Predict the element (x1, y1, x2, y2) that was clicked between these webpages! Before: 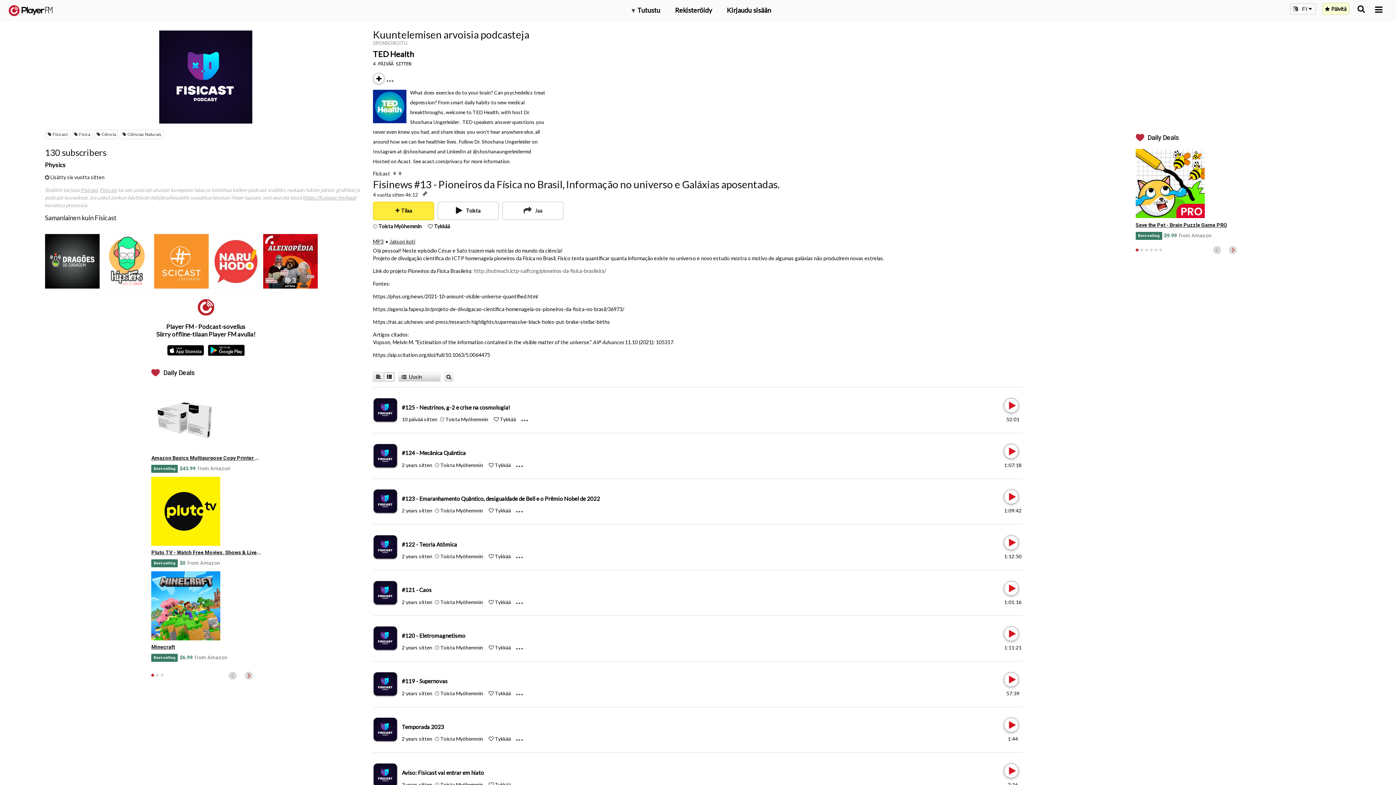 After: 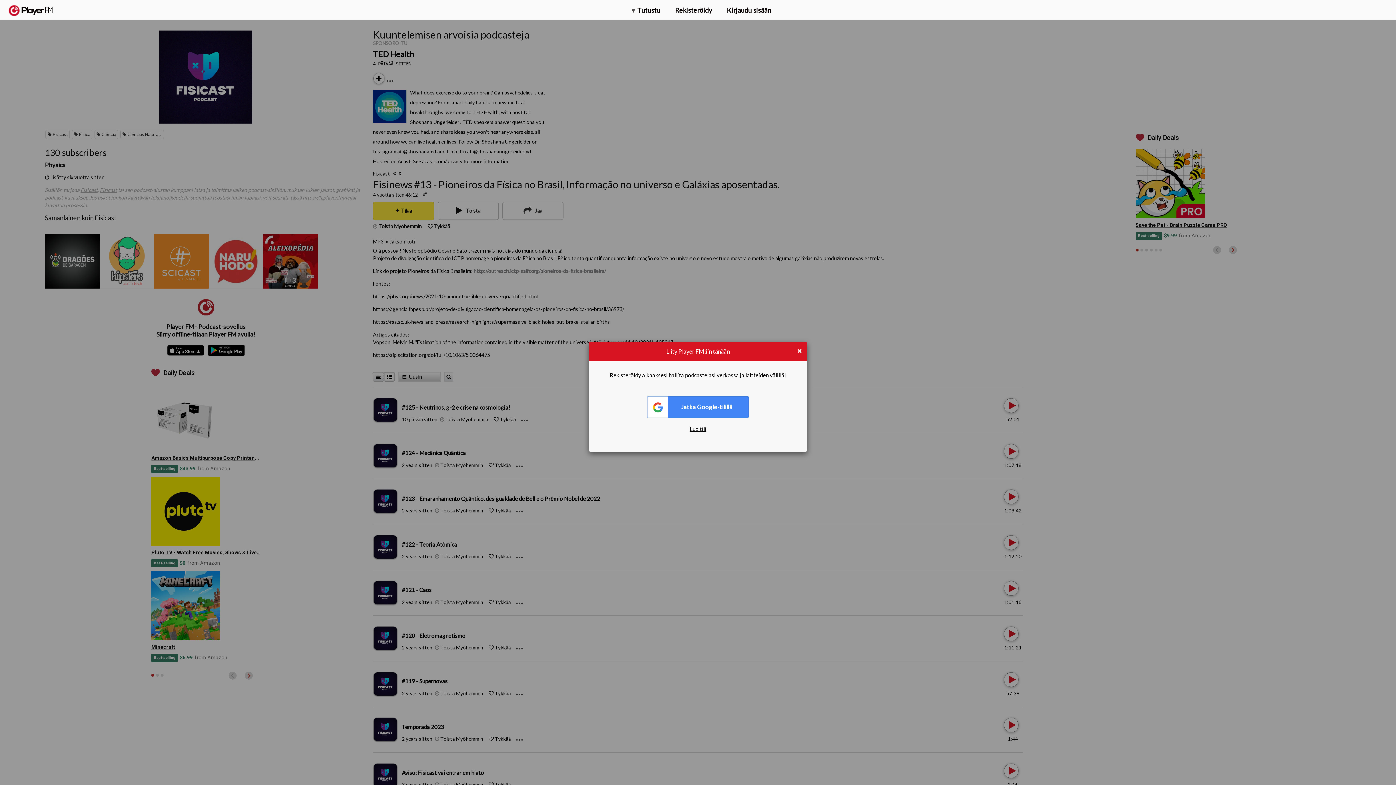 Action: bbox: (435, 507, 439, 513) label: Add to Play later